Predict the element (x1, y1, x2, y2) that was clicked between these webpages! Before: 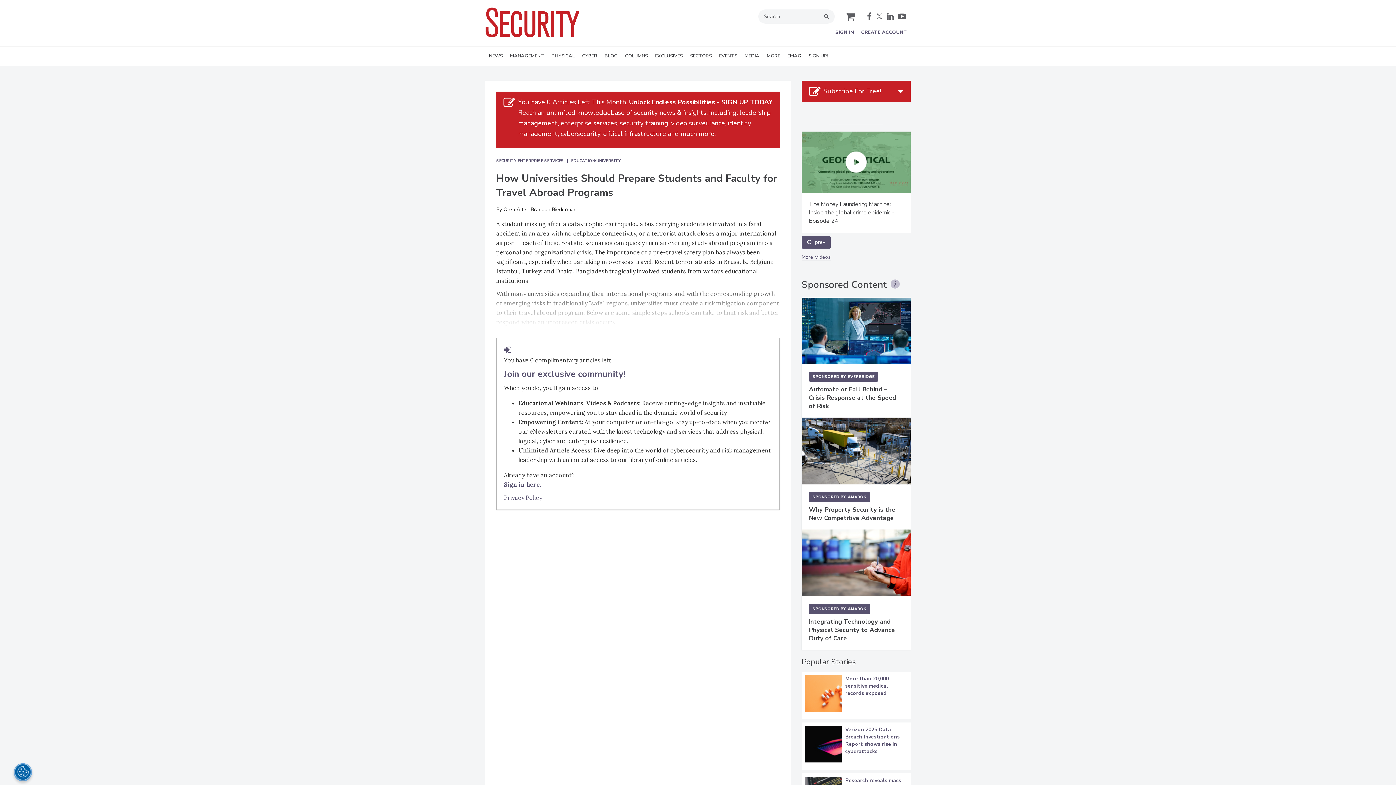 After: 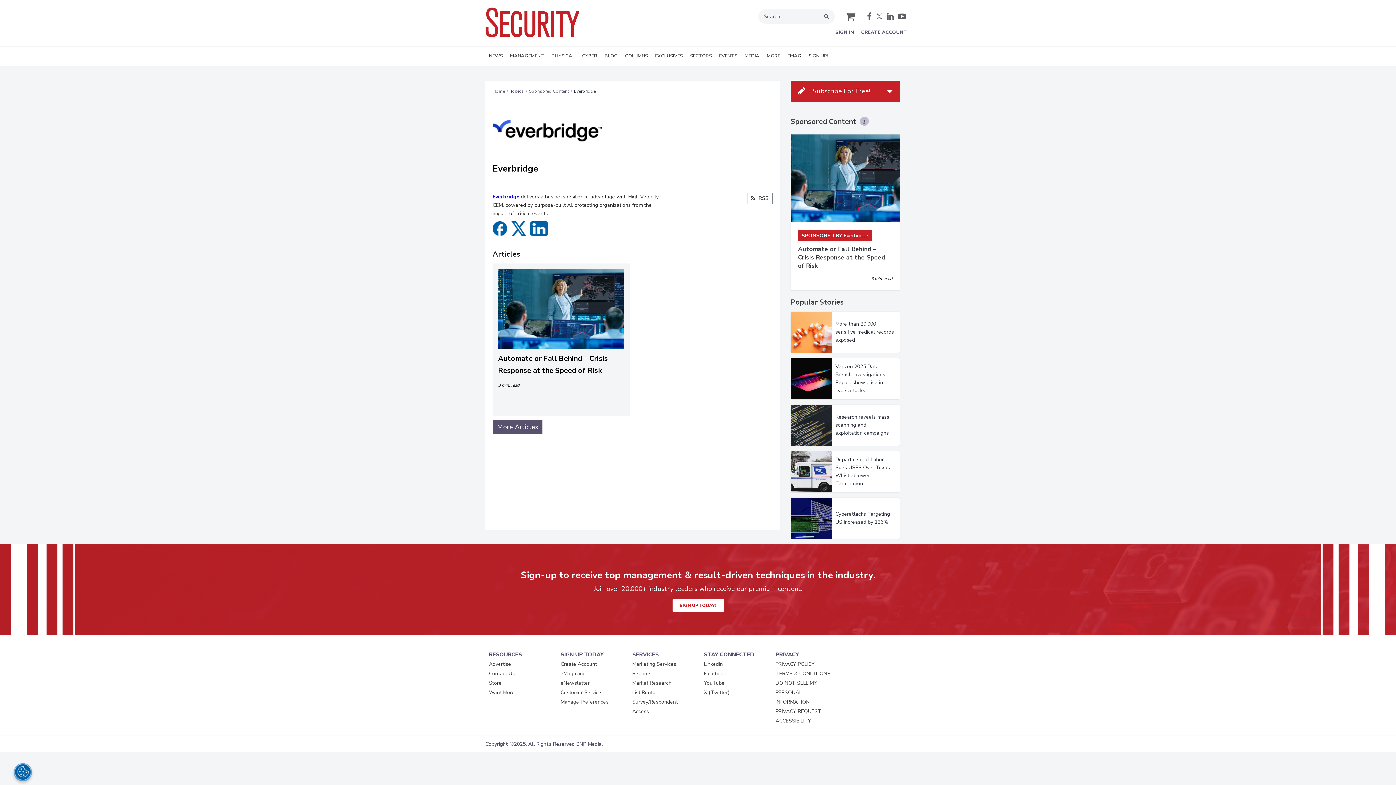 Action: bbox: (809, 735, 878, 745) label: SPONSORED BYEVERBRIDGE